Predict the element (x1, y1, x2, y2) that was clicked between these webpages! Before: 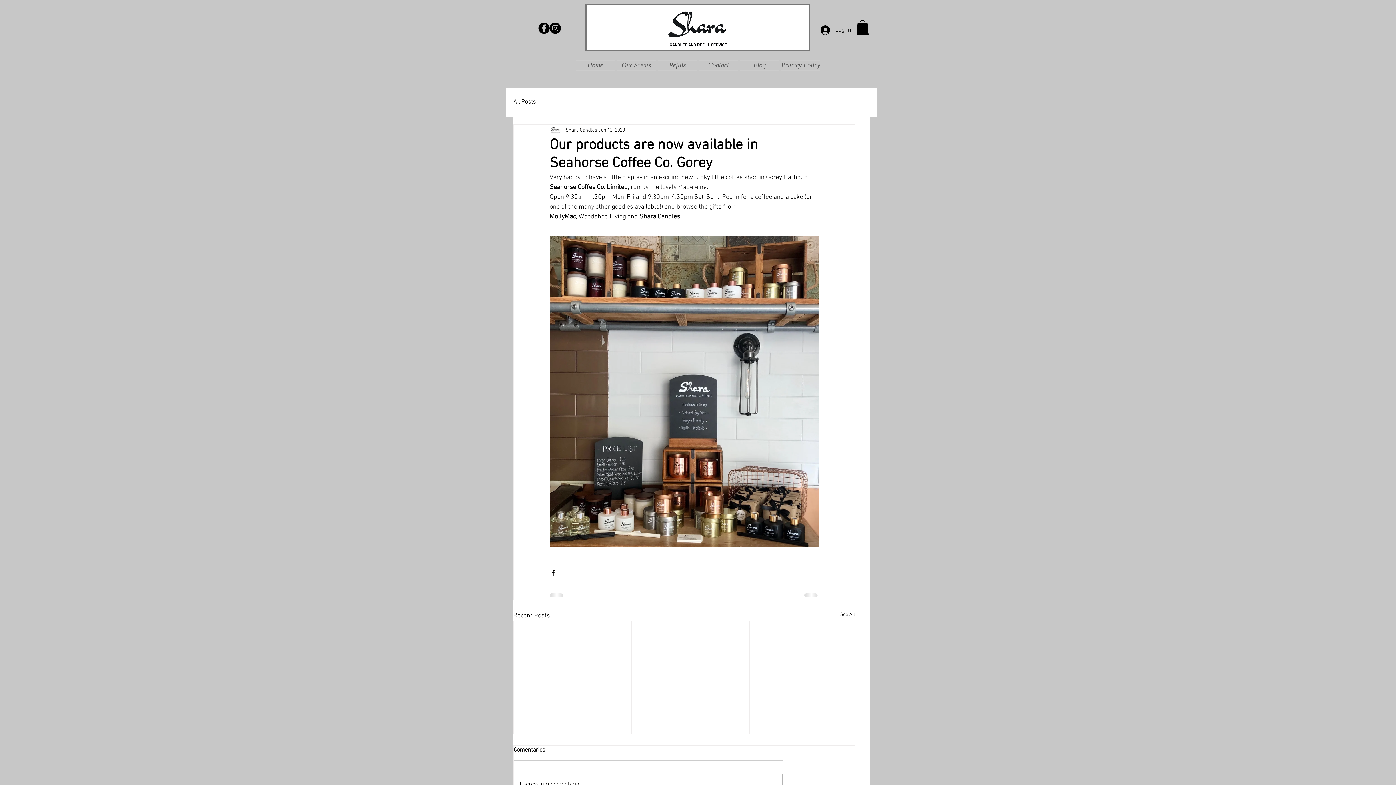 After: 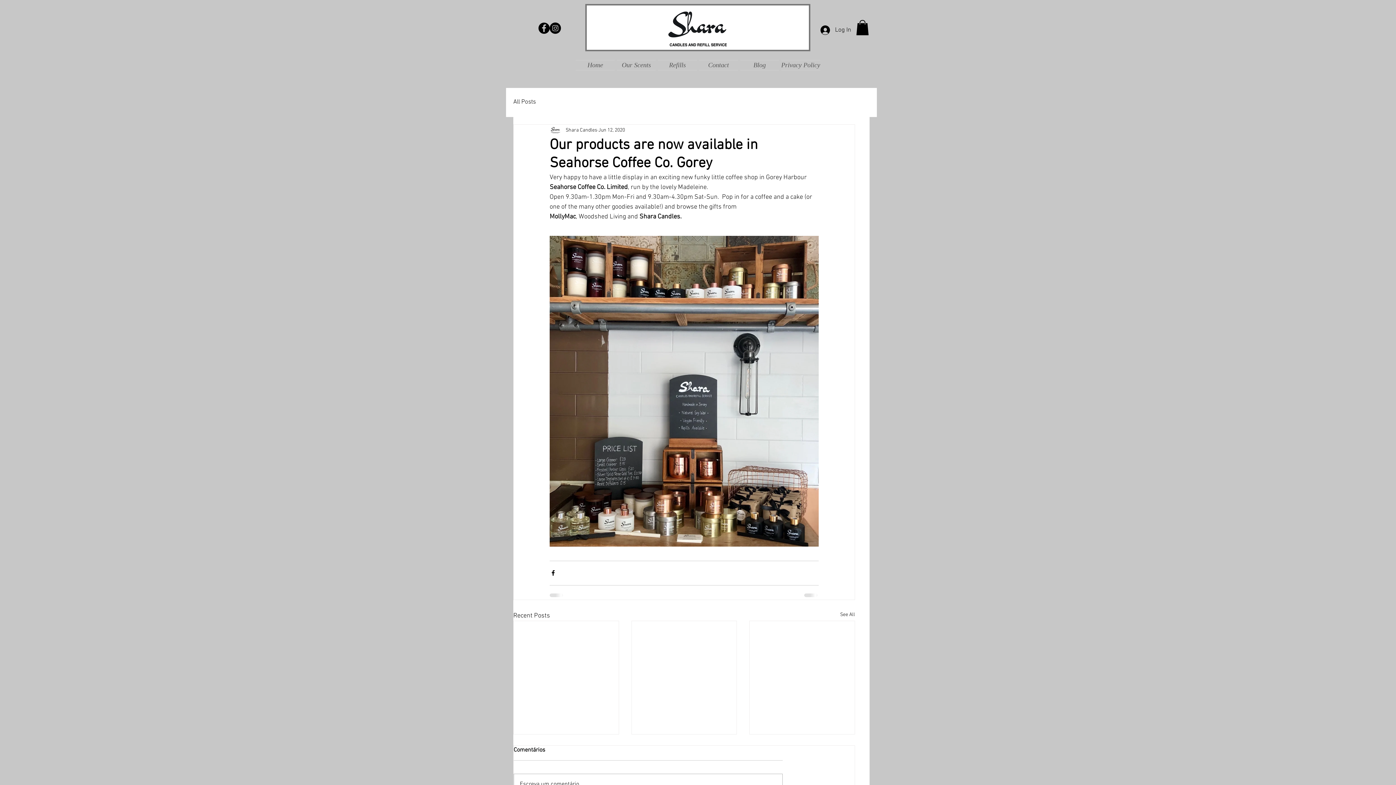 Action: bbox: (538, 22, 549, 33)